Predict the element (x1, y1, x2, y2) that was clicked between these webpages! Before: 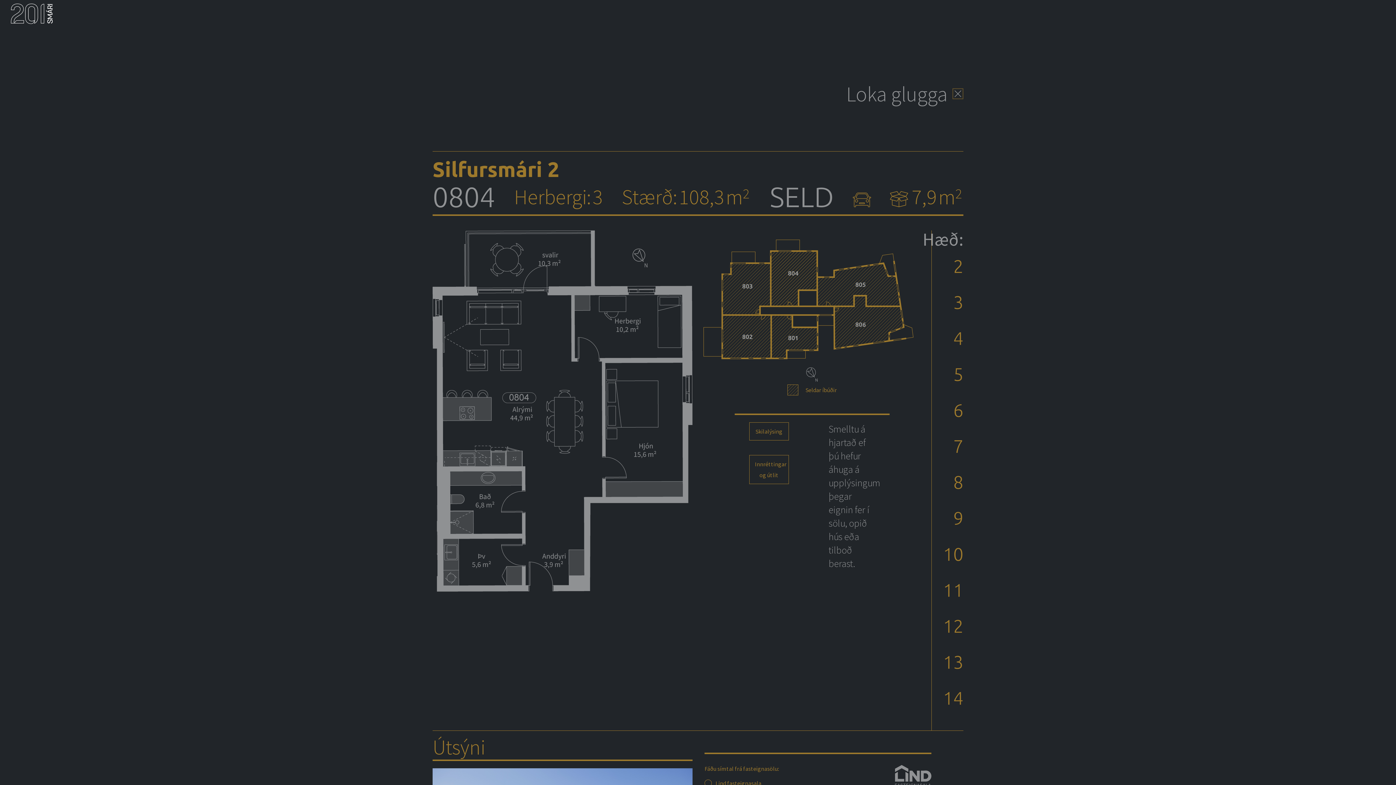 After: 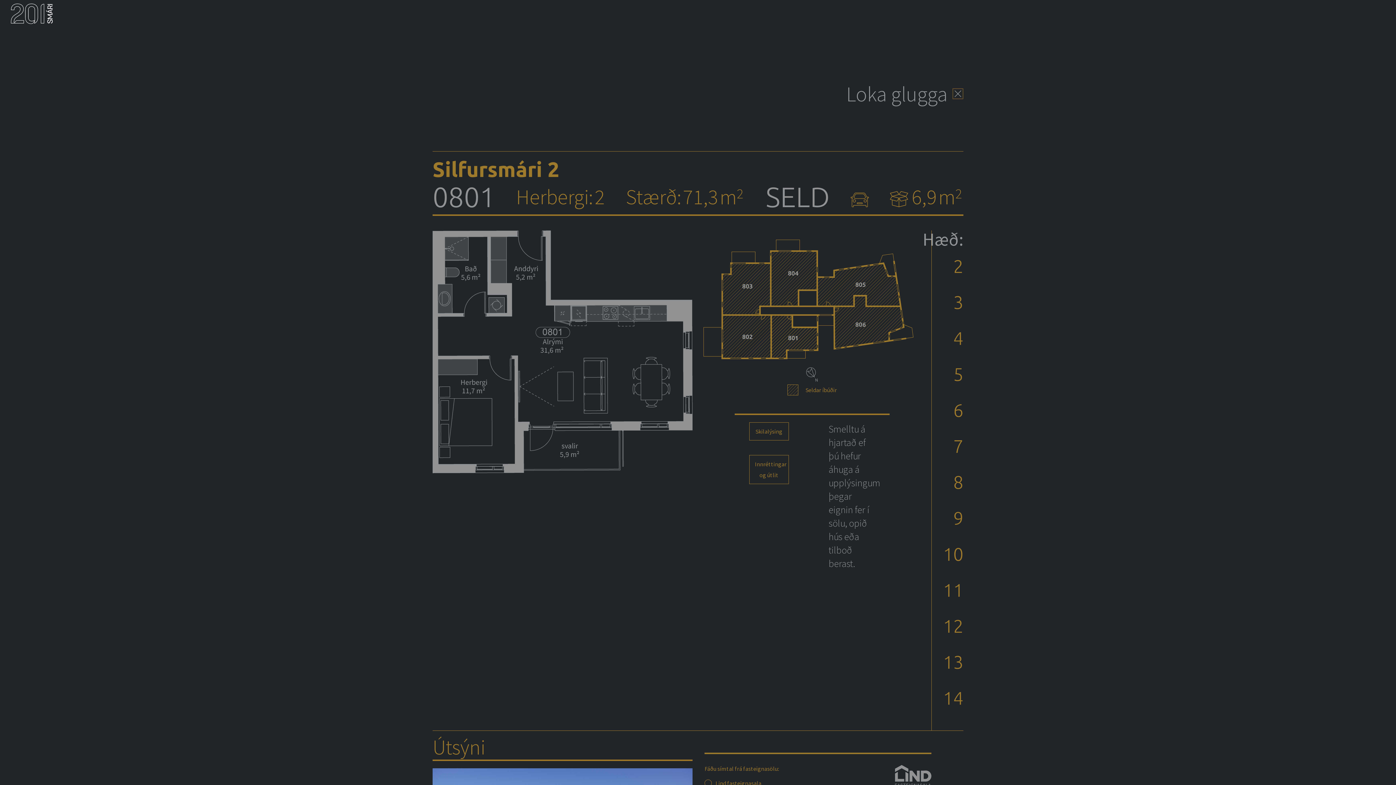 Action: label: 8 bbox: (953, 464, 963, 500)